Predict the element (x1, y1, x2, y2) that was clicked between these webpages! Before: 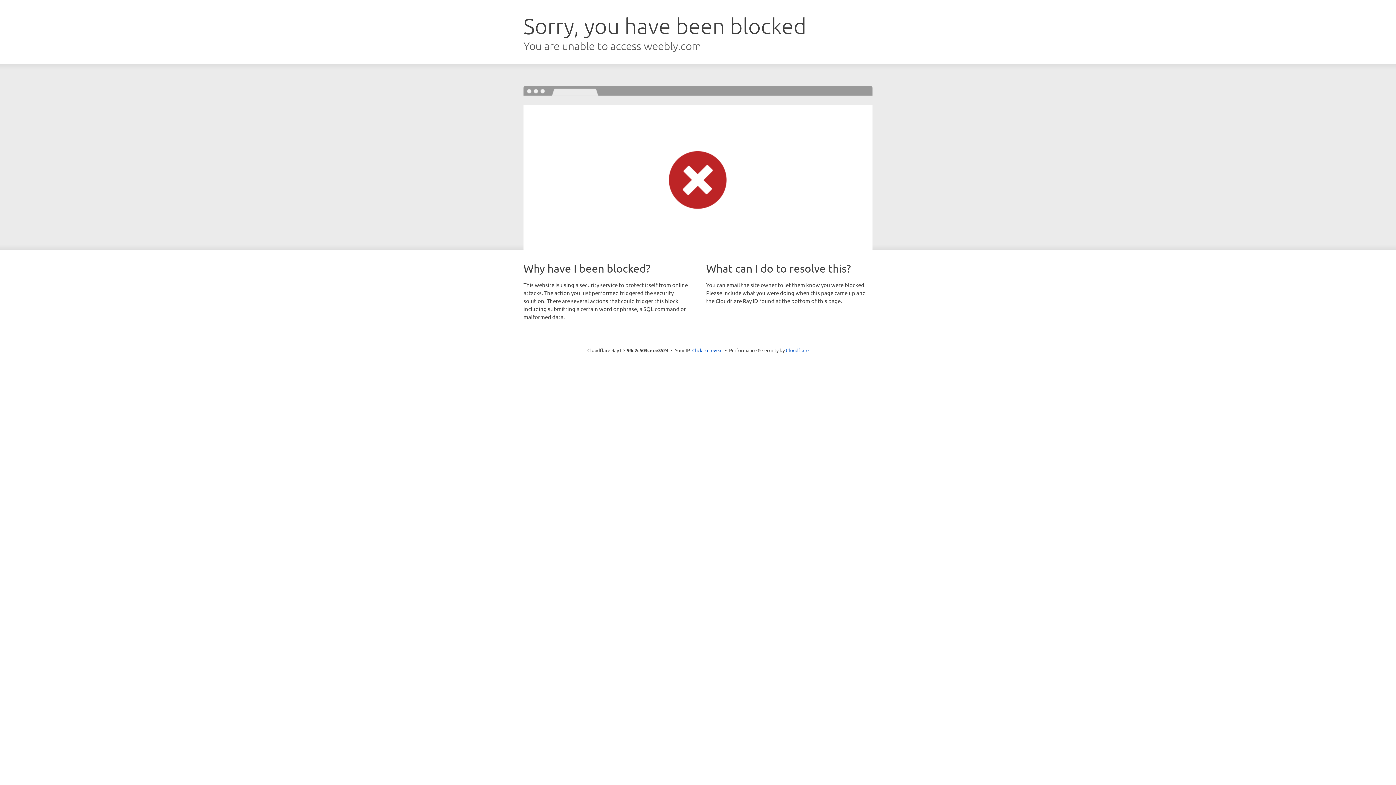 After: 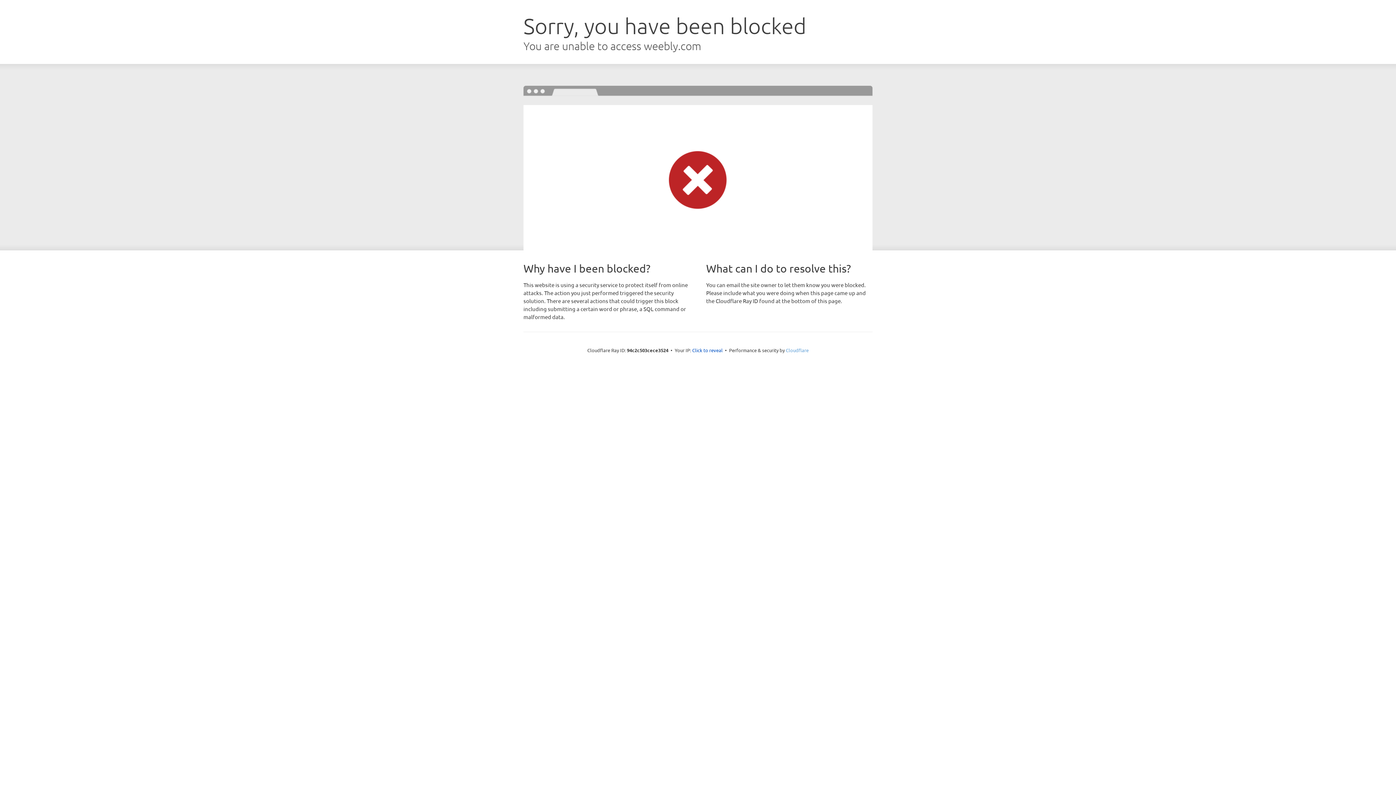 Action: bbox: (786, 347, 808, 353) label: Cloudflare